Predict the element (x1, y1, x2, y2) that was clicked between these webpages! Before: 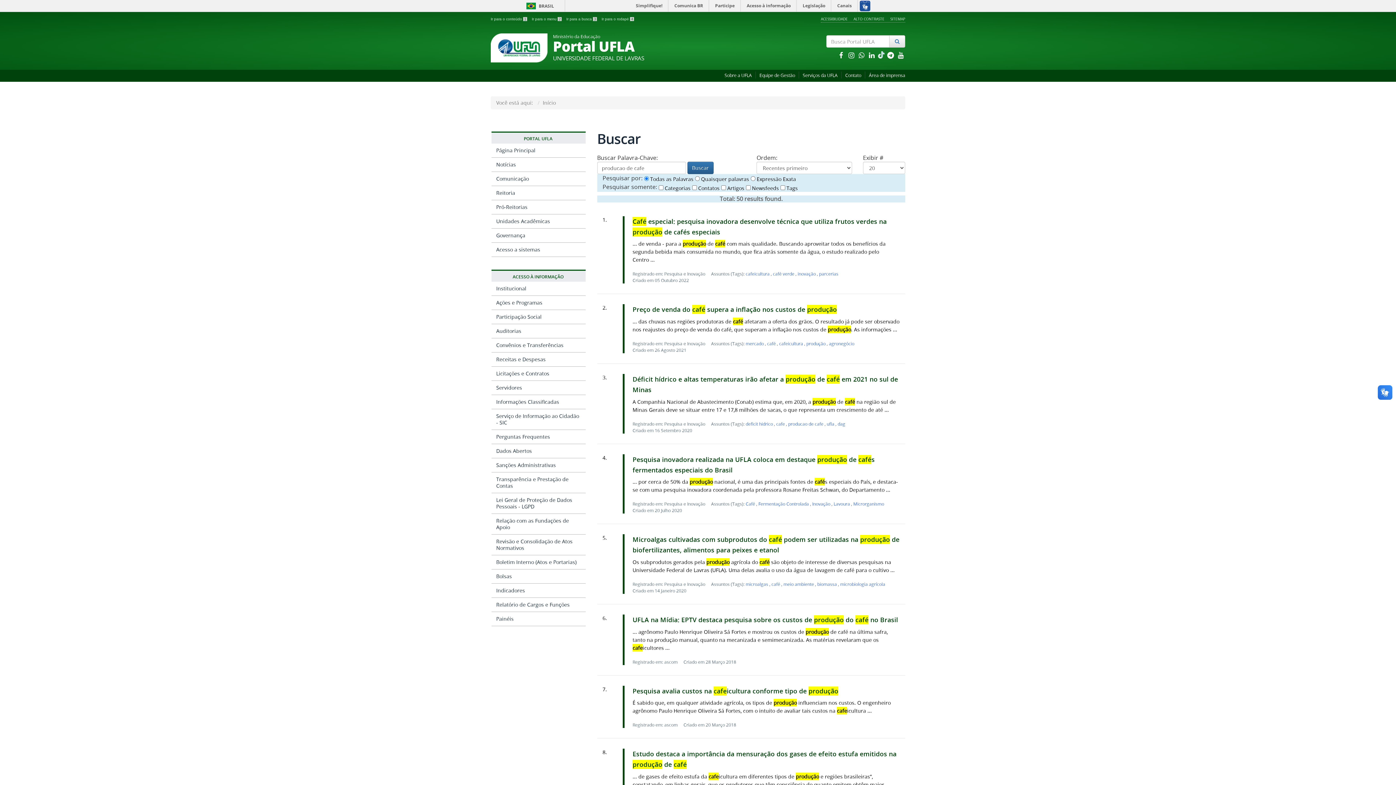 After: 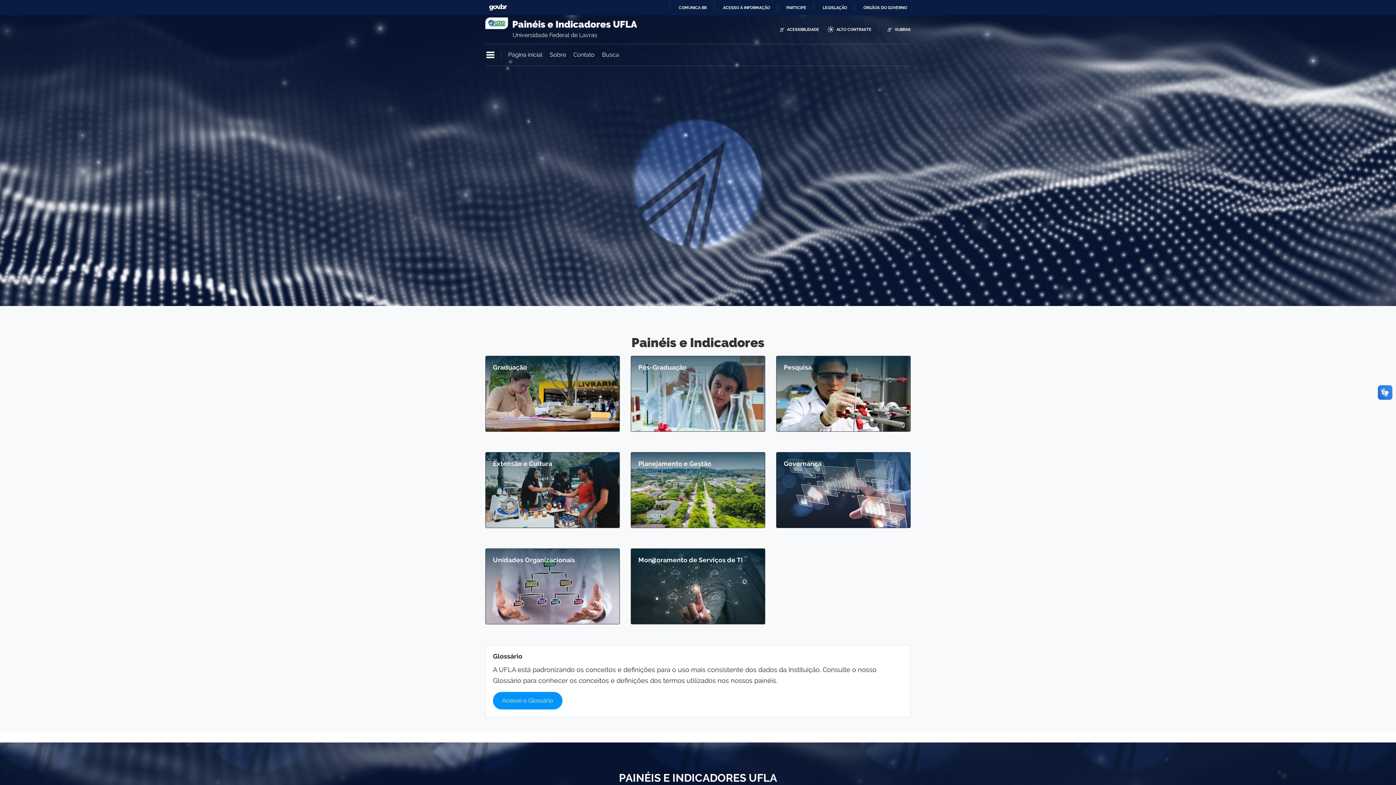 Action: bbox: (491, 612, 585, 626) label: Painéis